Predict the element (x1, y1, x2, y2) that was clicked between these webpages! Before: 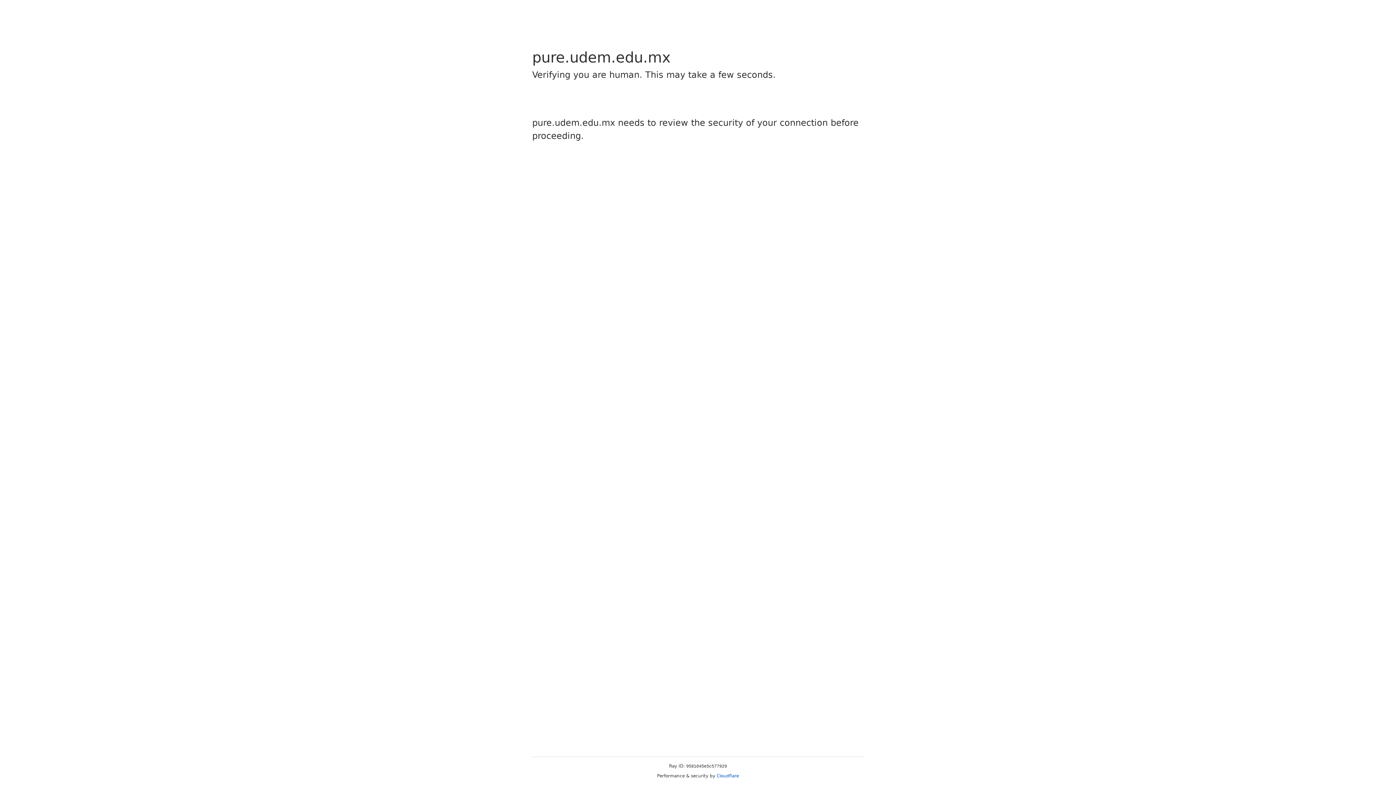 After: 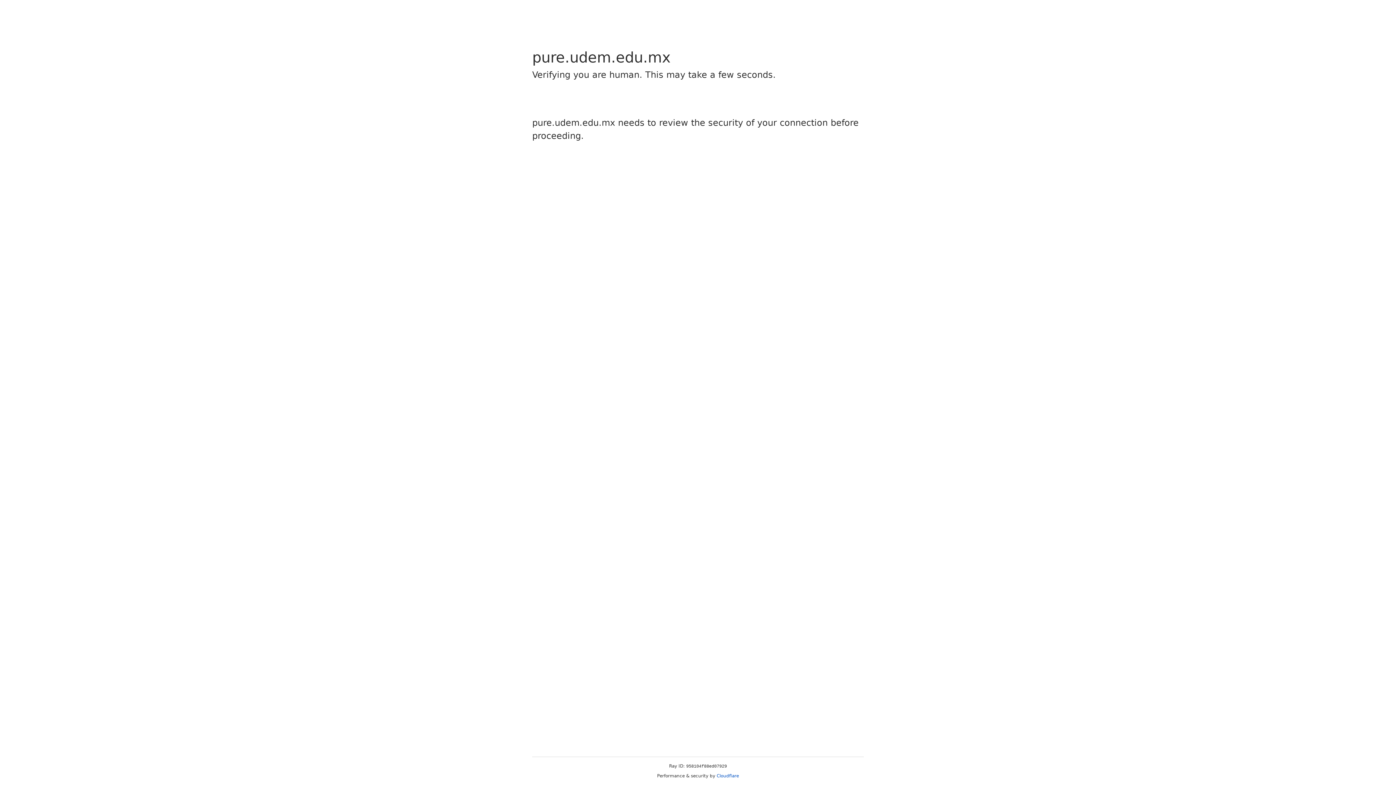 Action: label: Cloudflare bbox: (716, 773, 739, 778)